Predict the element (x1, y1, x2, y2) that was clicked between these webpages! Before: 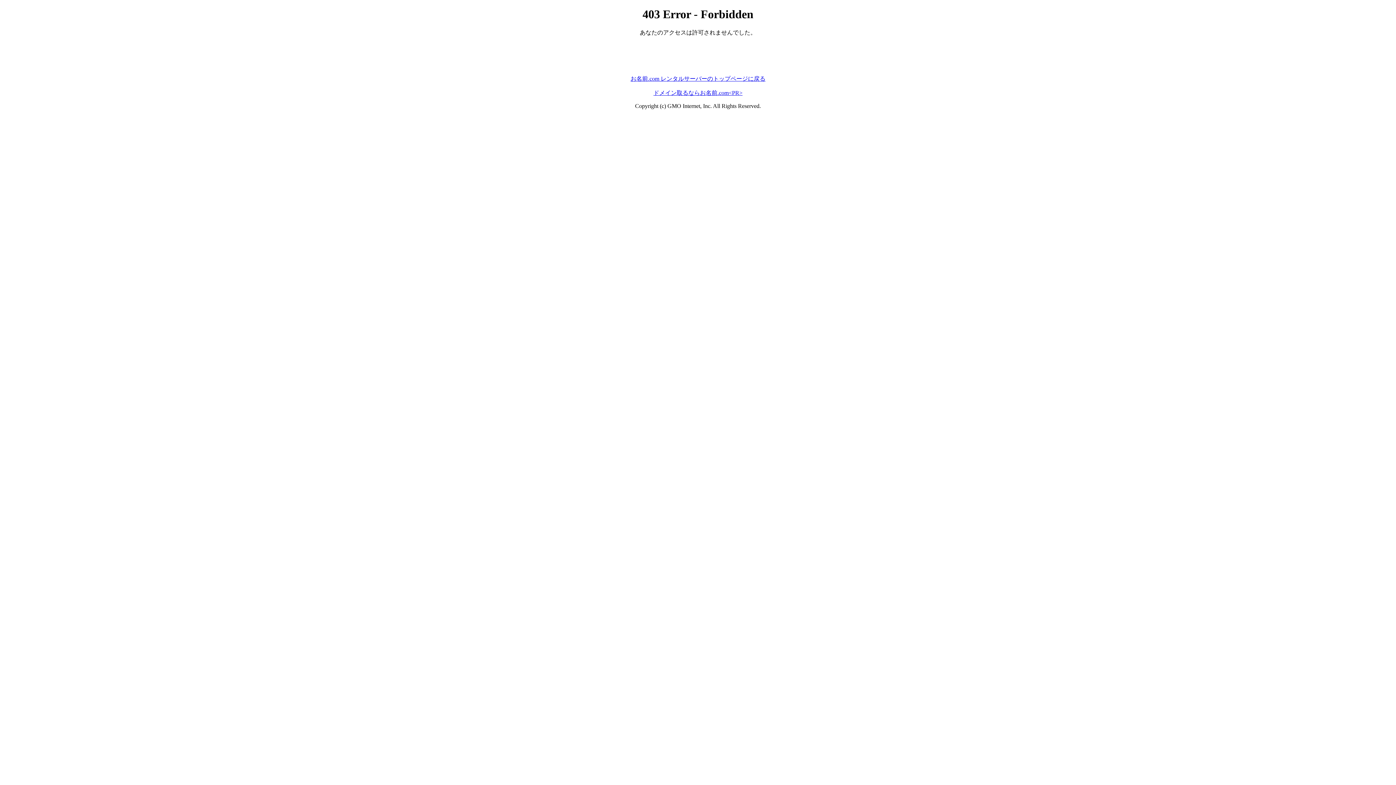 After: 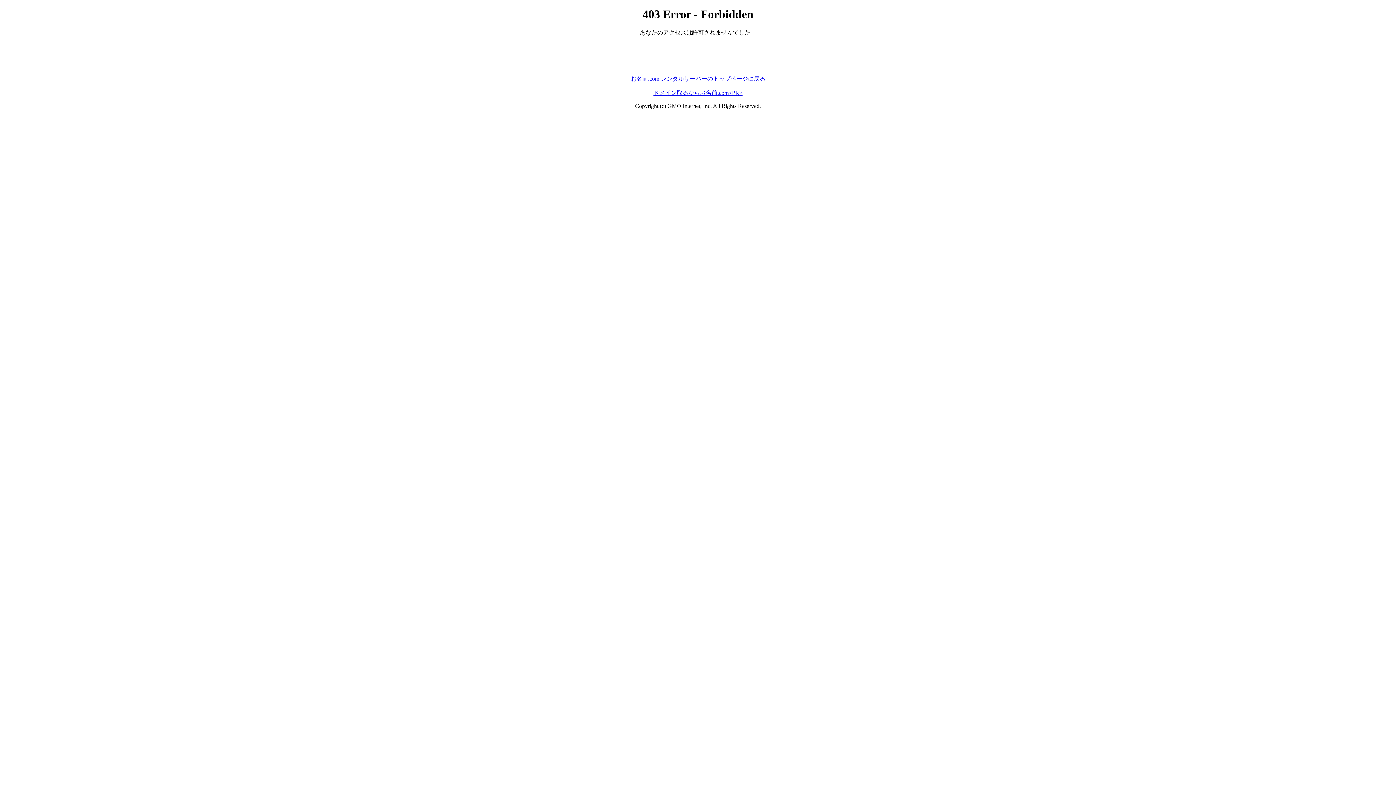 Action: label: ドメイン取るならお名前.com<PR> bbox: (653, 89, 742, 95)